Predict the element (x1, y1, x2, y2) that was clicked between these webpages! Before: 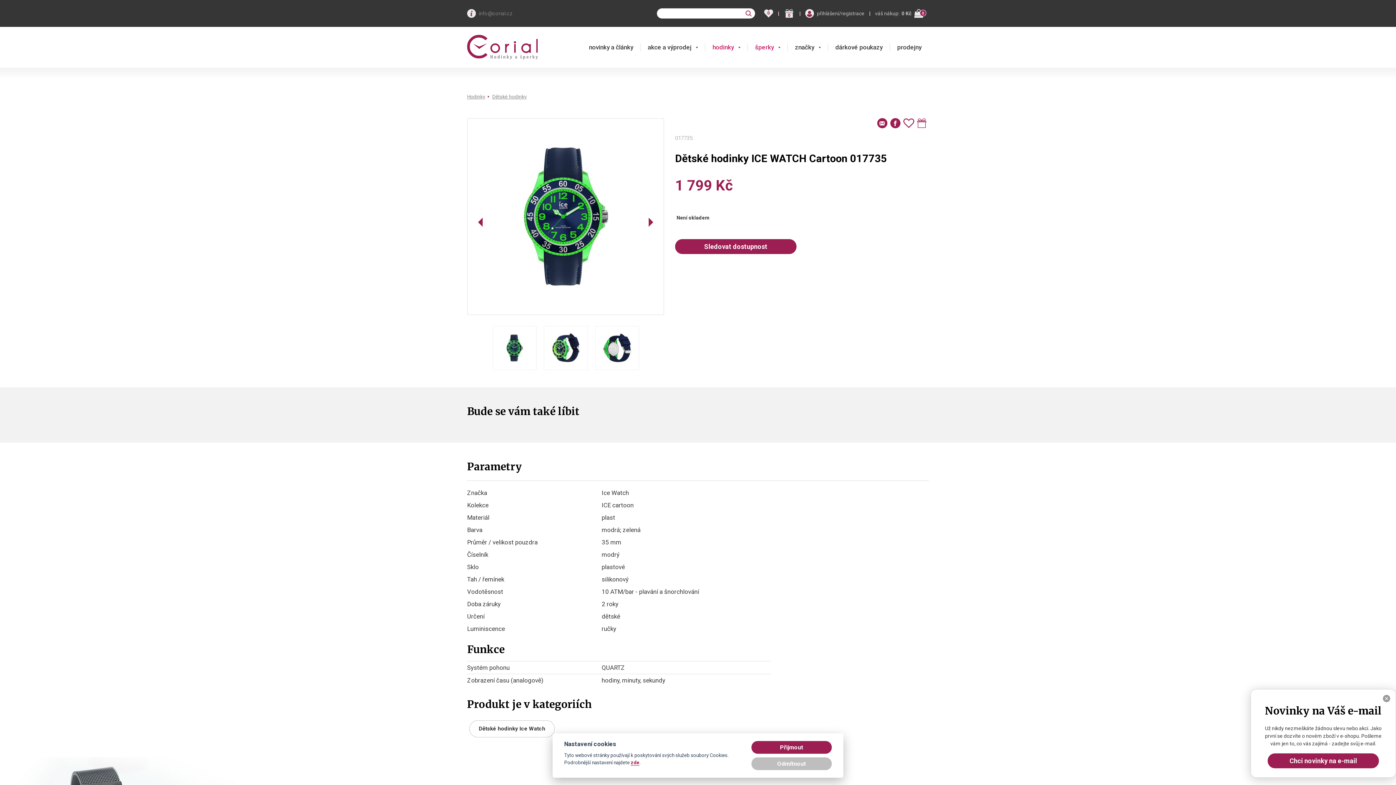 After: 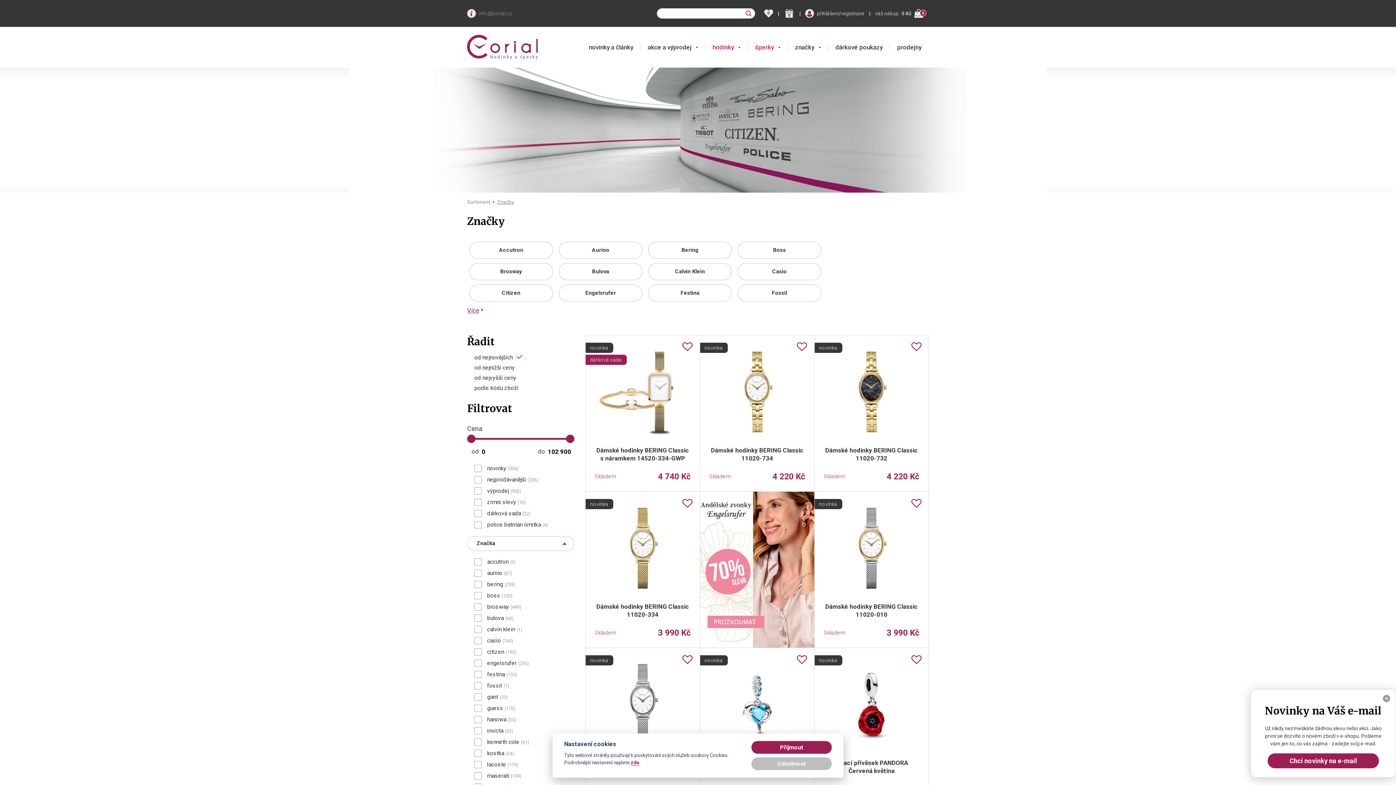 Action: label: značky bbox: (788, 35, 828, 59)